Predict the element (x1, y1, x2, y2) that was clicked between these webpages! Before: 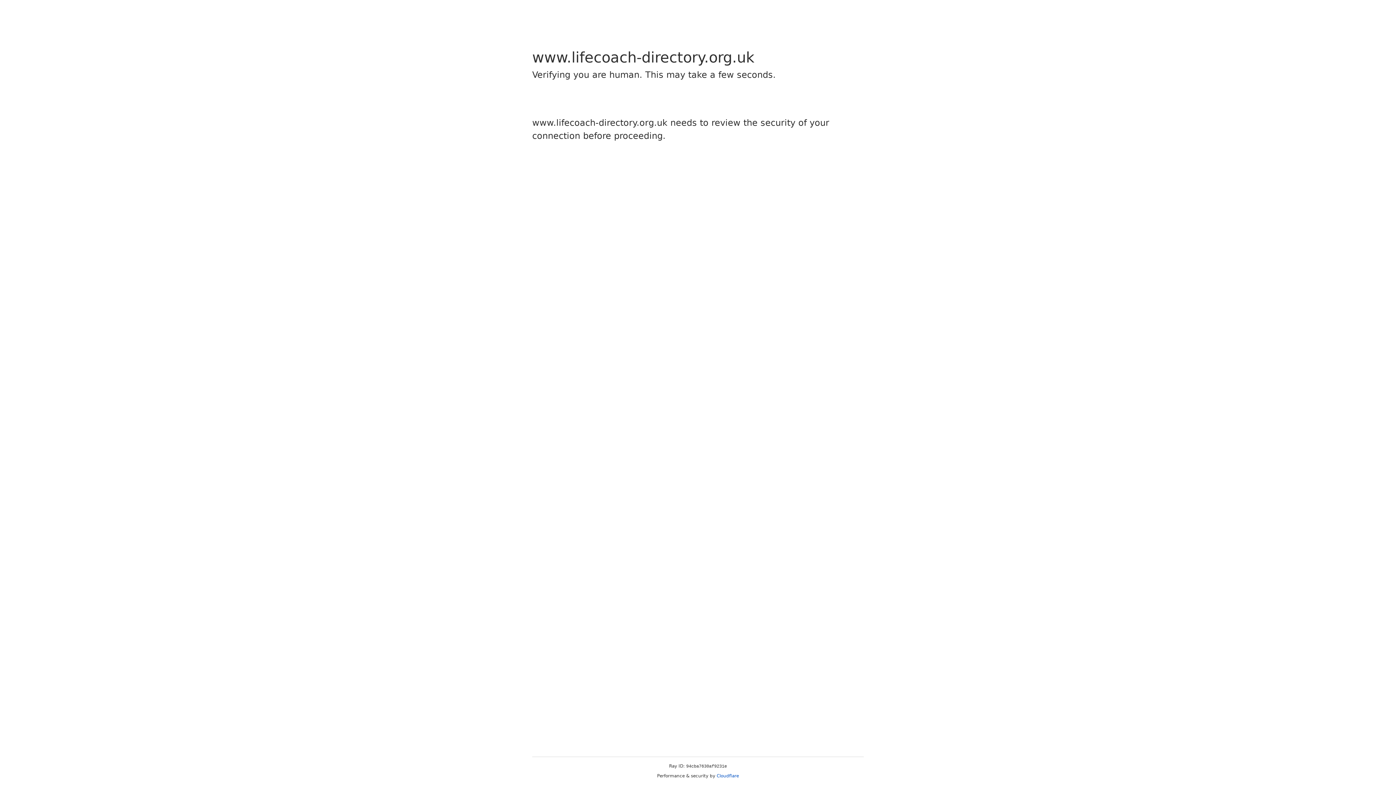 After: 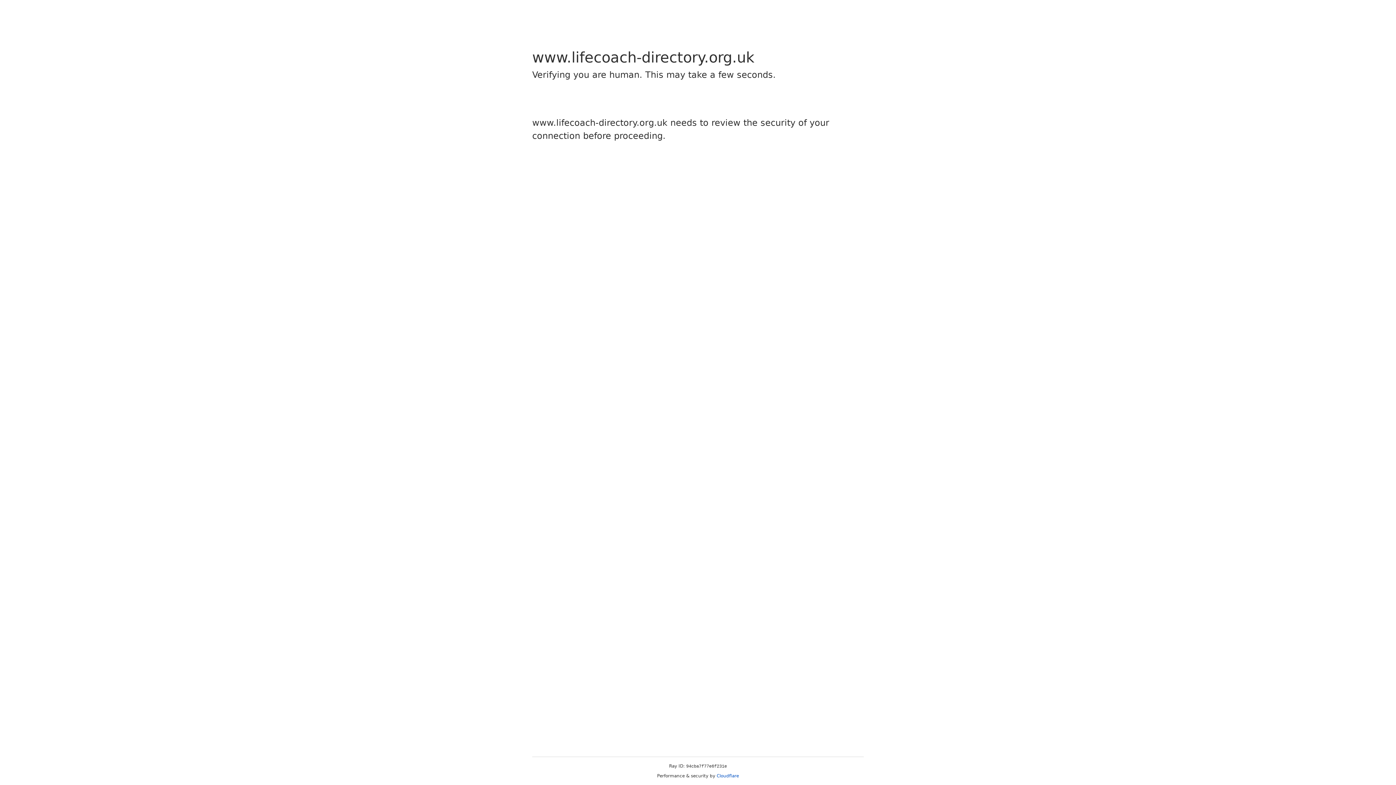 Action: label: Cloudflare bbox: (716, 773, 739, 778)